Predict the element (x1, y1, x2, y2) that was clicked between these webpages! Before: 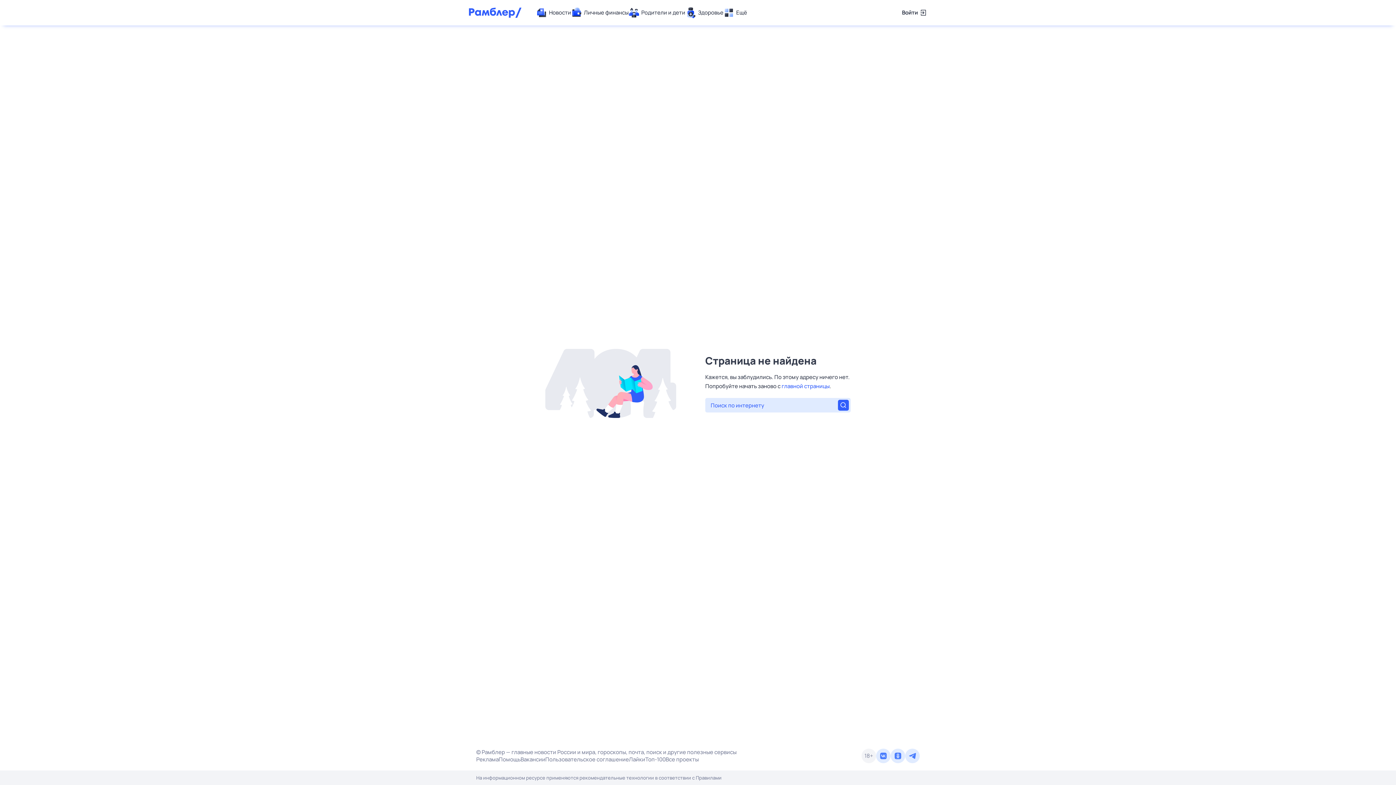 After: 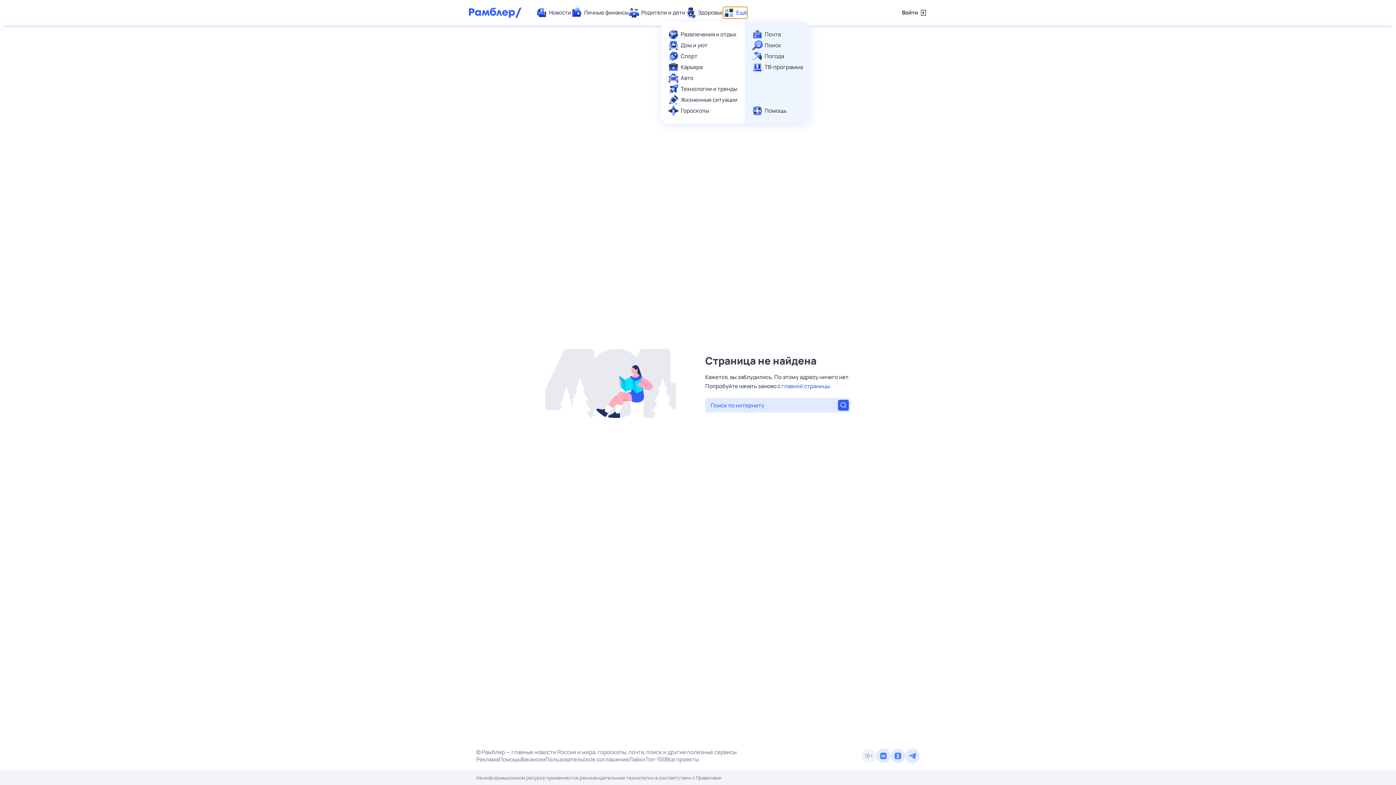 Action: label: Ещё bbox: (723, 7, 747, 18)